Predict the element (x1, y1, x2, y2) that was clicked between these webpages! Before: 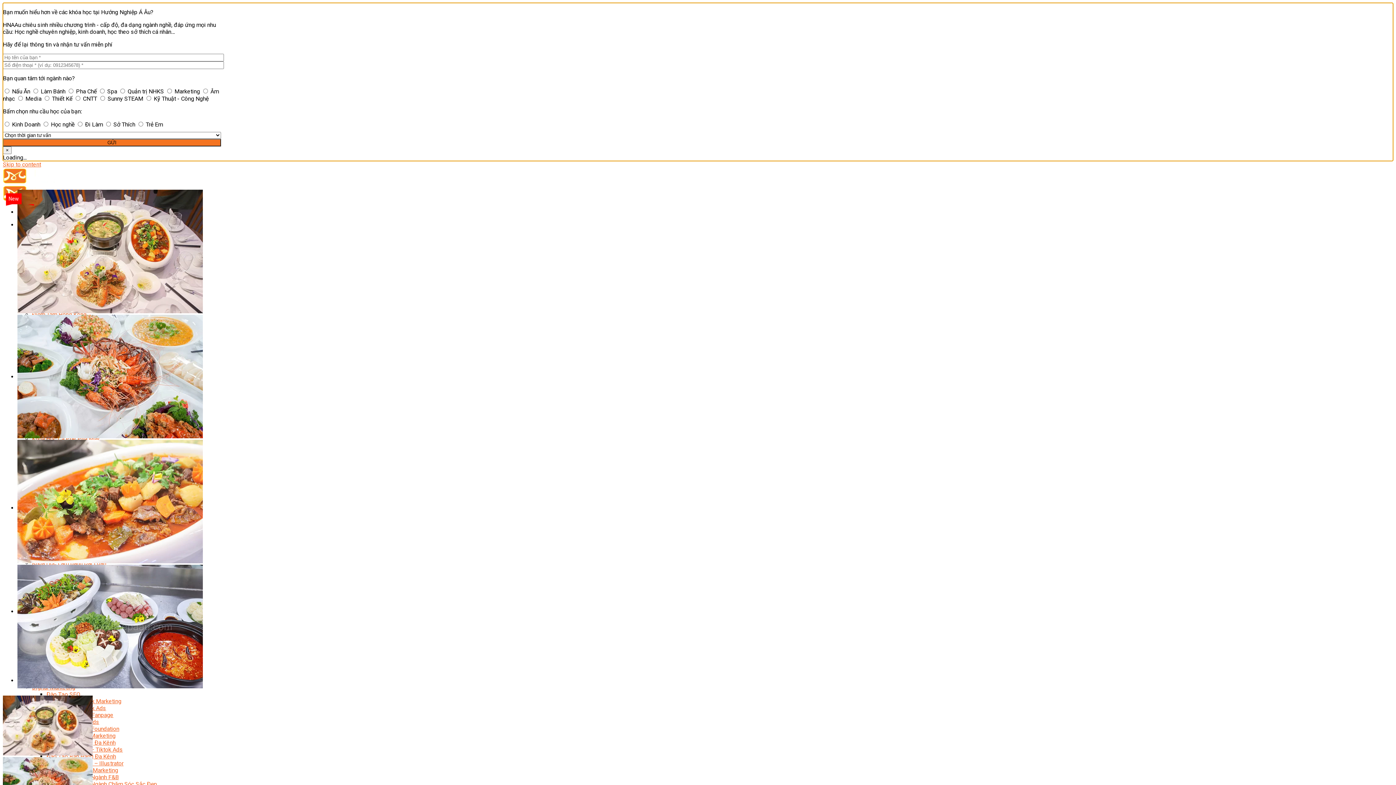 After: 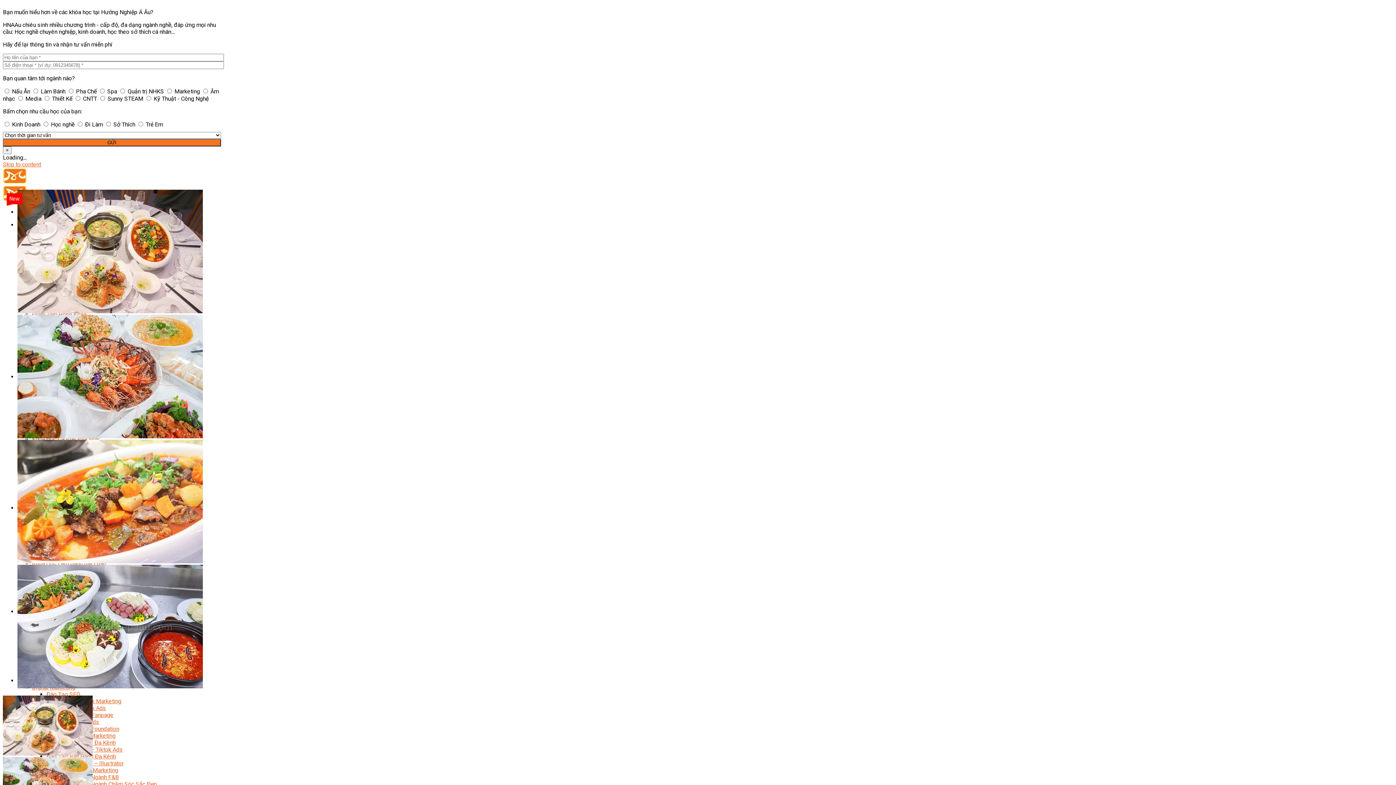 Action: bbox: (2, 592, 92, 599)